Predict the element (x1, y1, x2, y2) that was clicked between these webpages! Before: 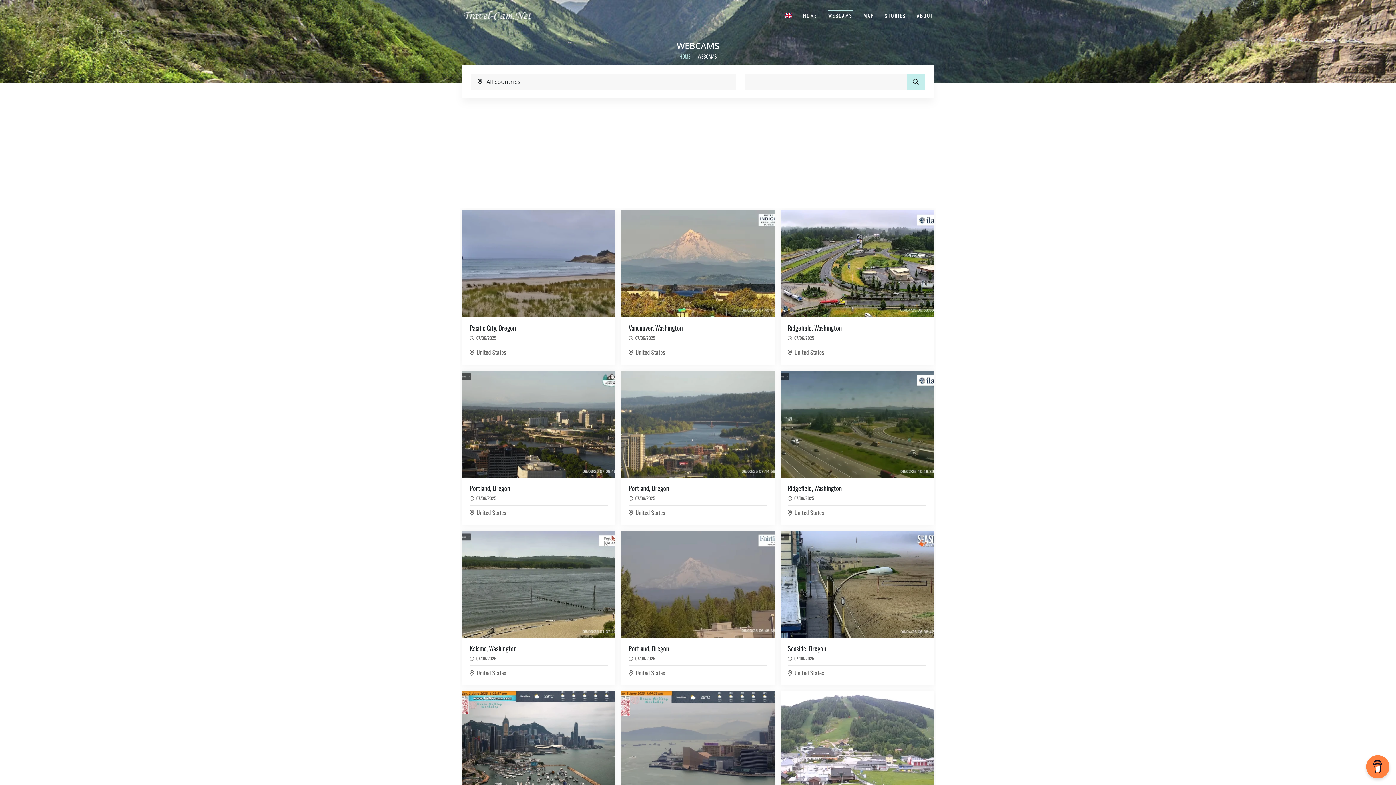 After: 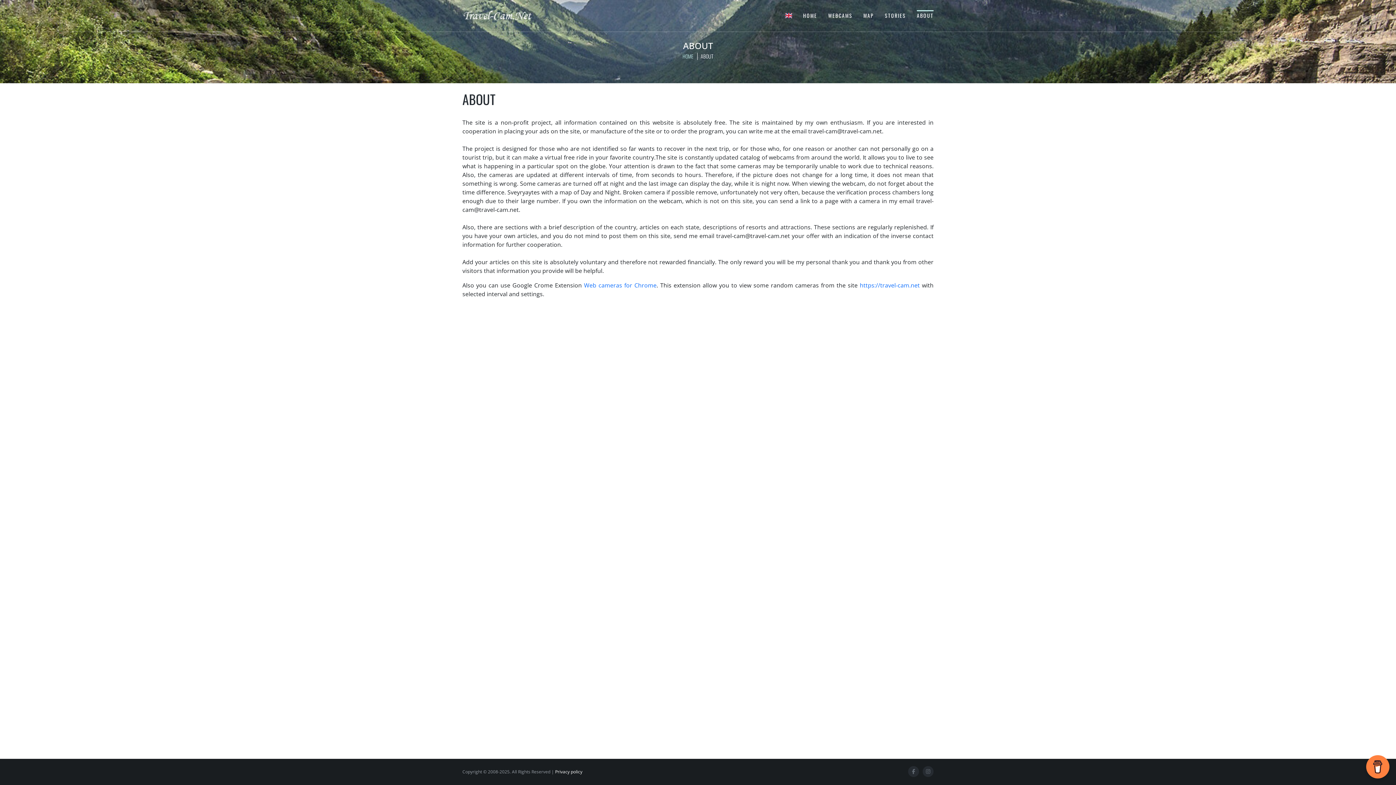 Action: bbox: (917, 11, 933, 19) label: ABOUT